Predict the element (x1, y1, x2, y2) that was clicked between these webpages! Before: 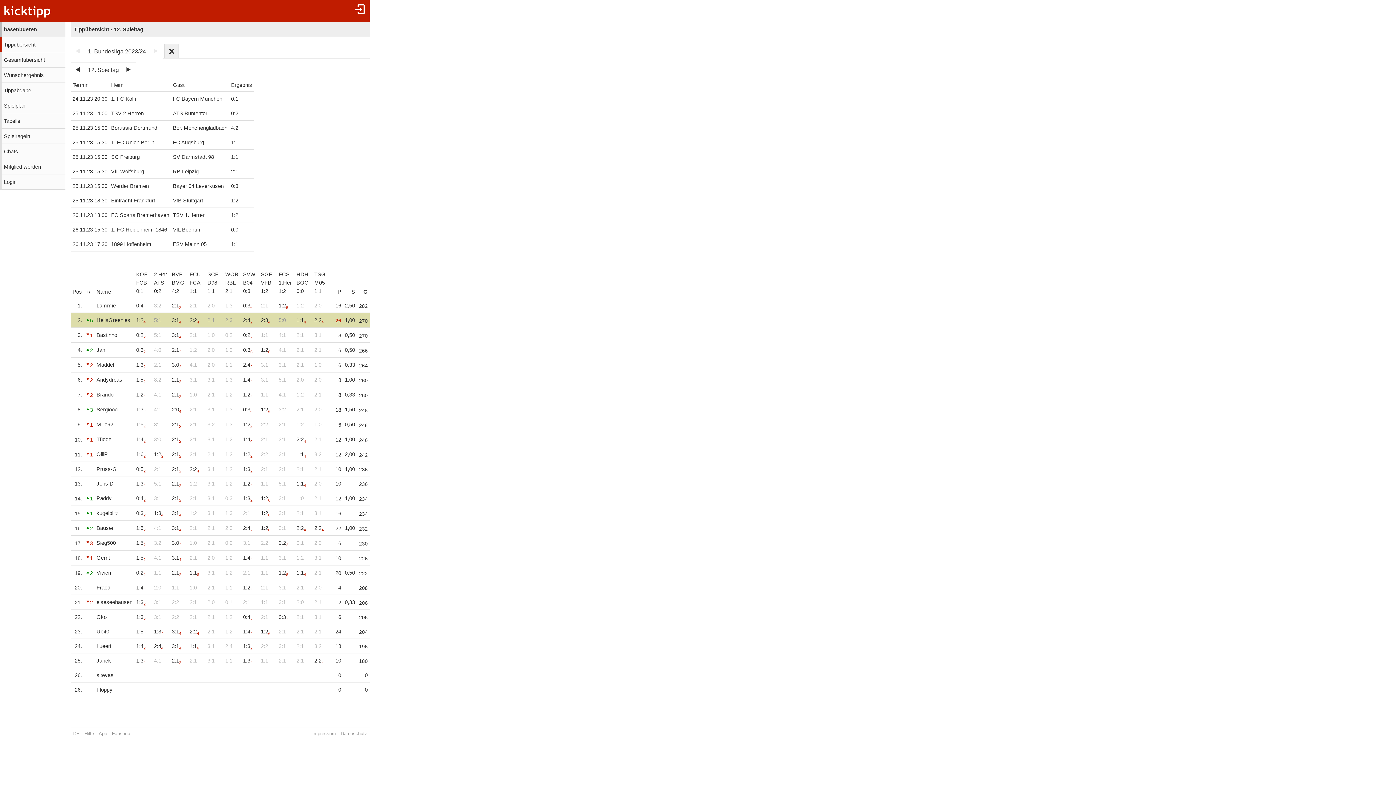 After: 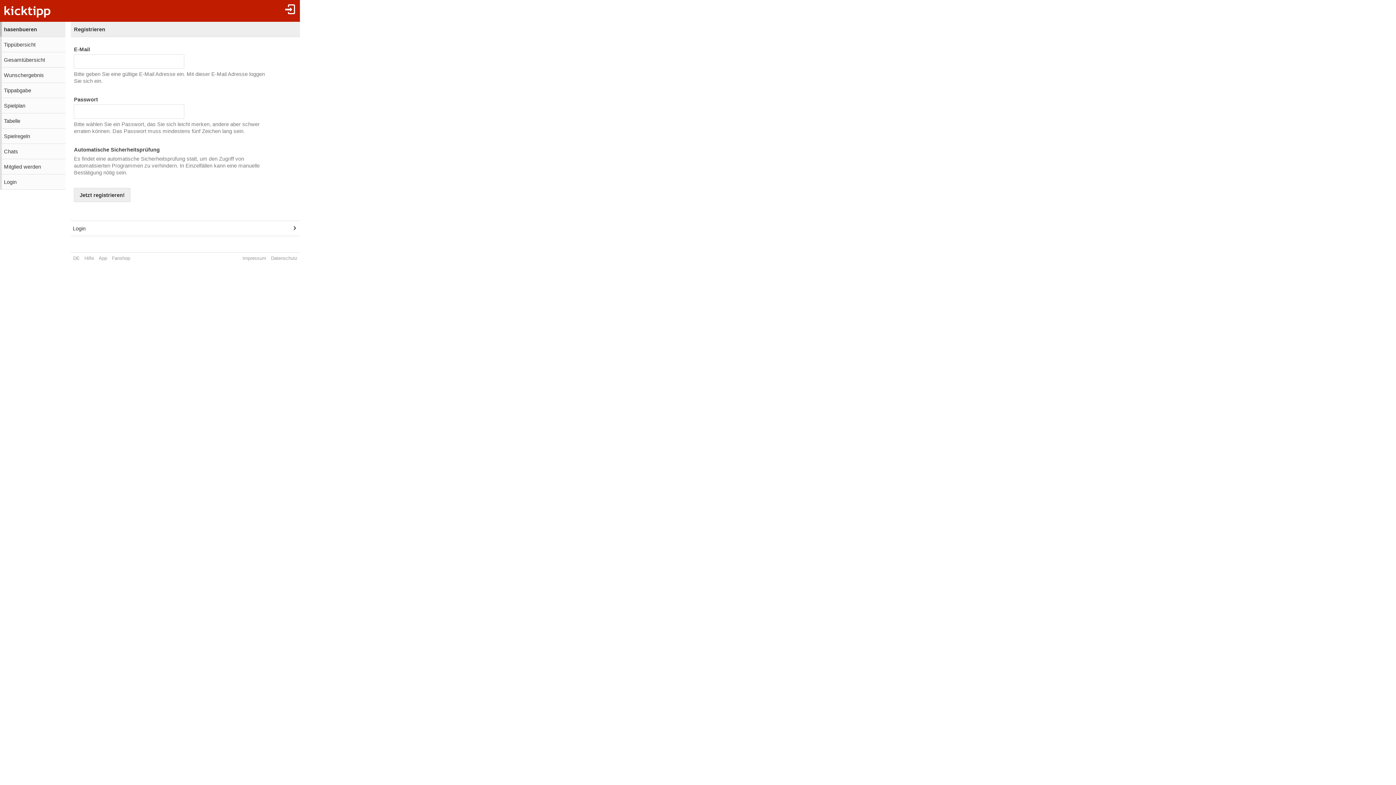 Action: bbox: (0, 159, 65, 174) label: Mitglied werden